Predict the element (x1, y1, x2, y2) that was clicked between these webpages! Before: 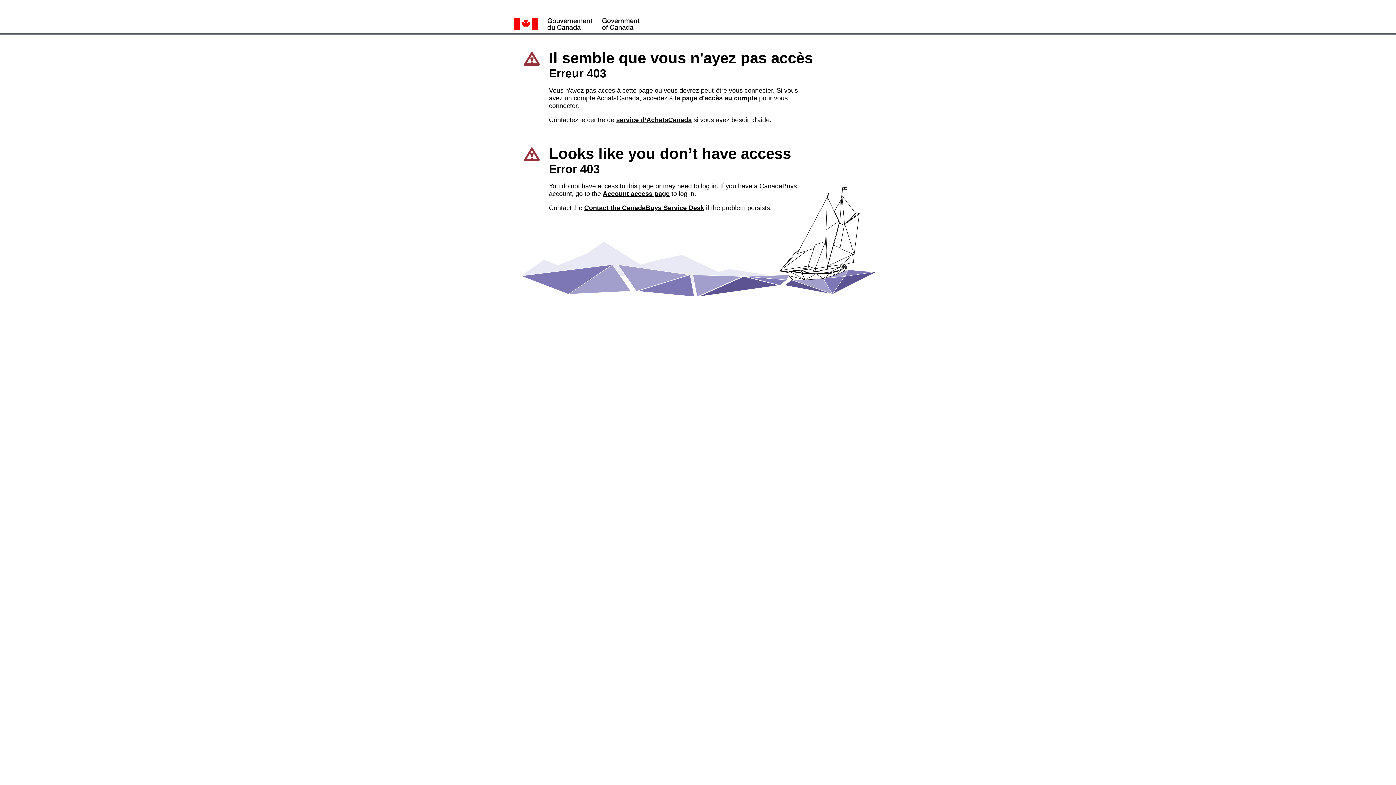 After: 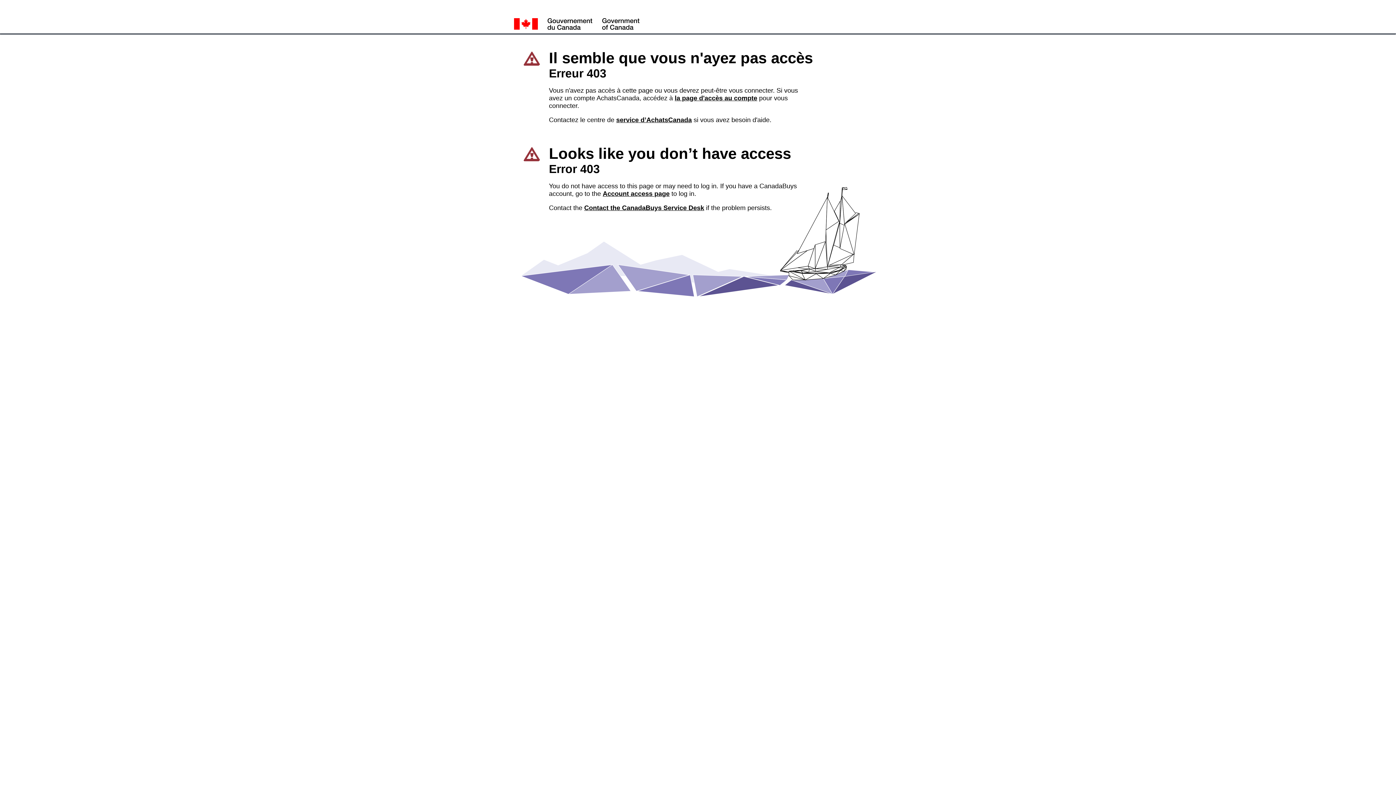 Action: label: Contact the CanadaBuys Service Desk bbox: (584, 204, 704, 211)